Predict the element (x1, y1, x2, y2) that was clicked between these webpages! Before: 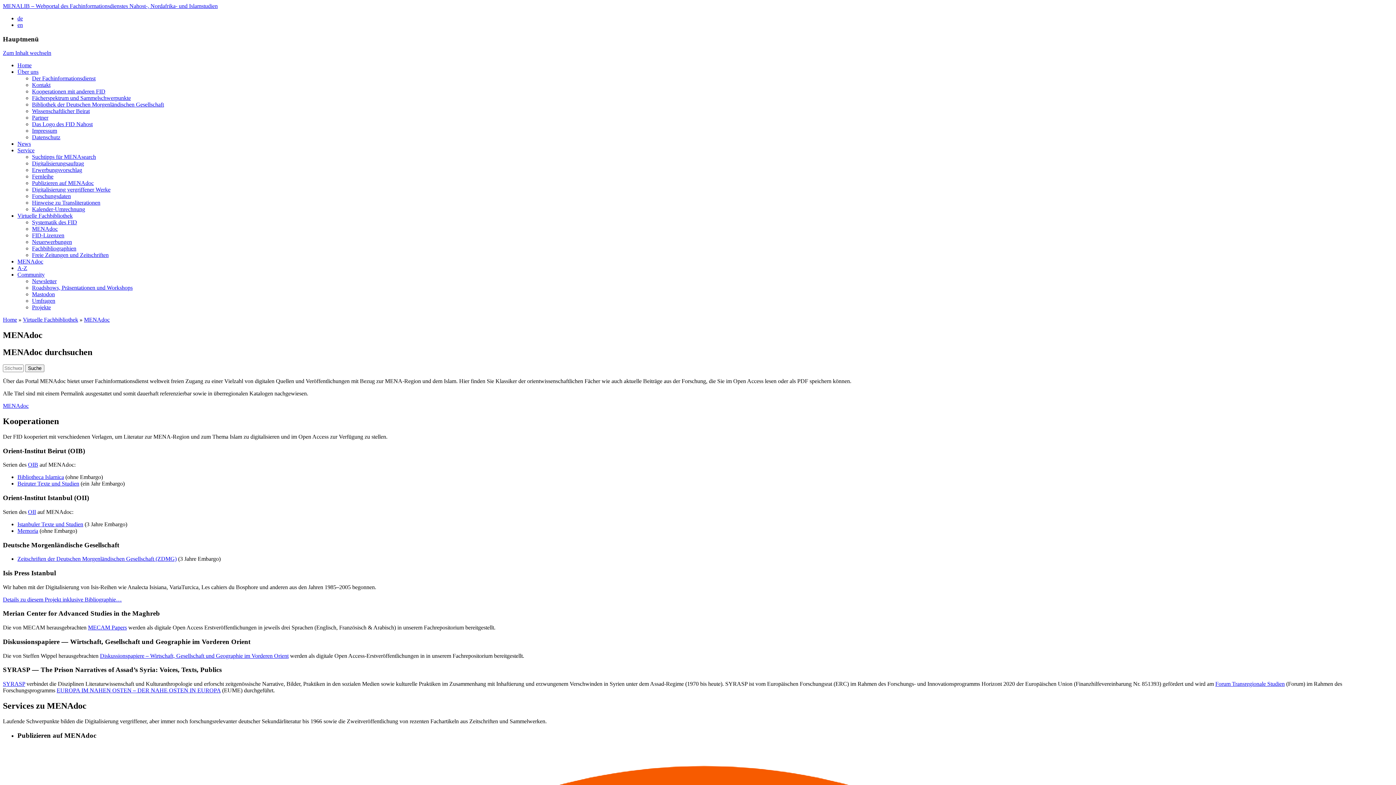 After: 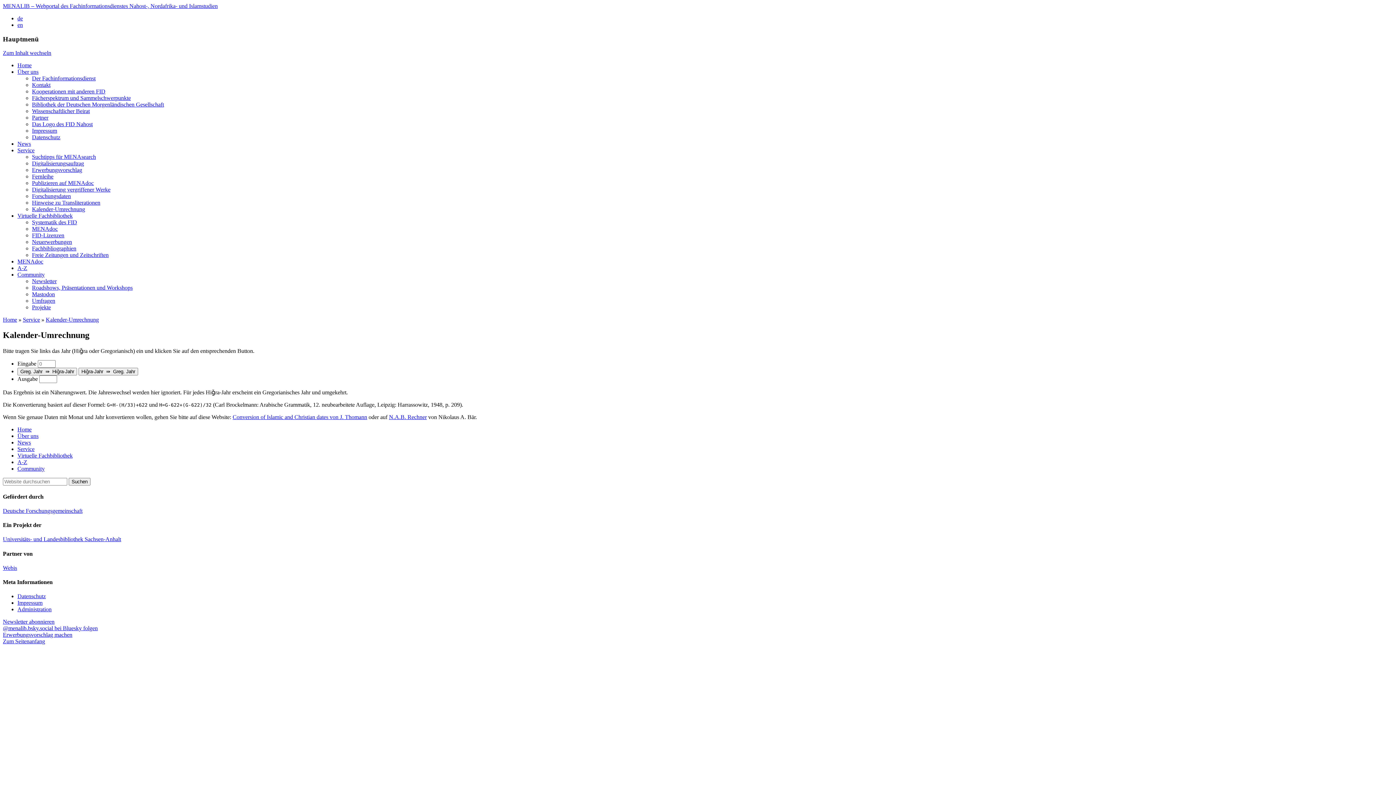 Action: label: Kalender-Umrechnung bbox: (32, 206, 85, 212)